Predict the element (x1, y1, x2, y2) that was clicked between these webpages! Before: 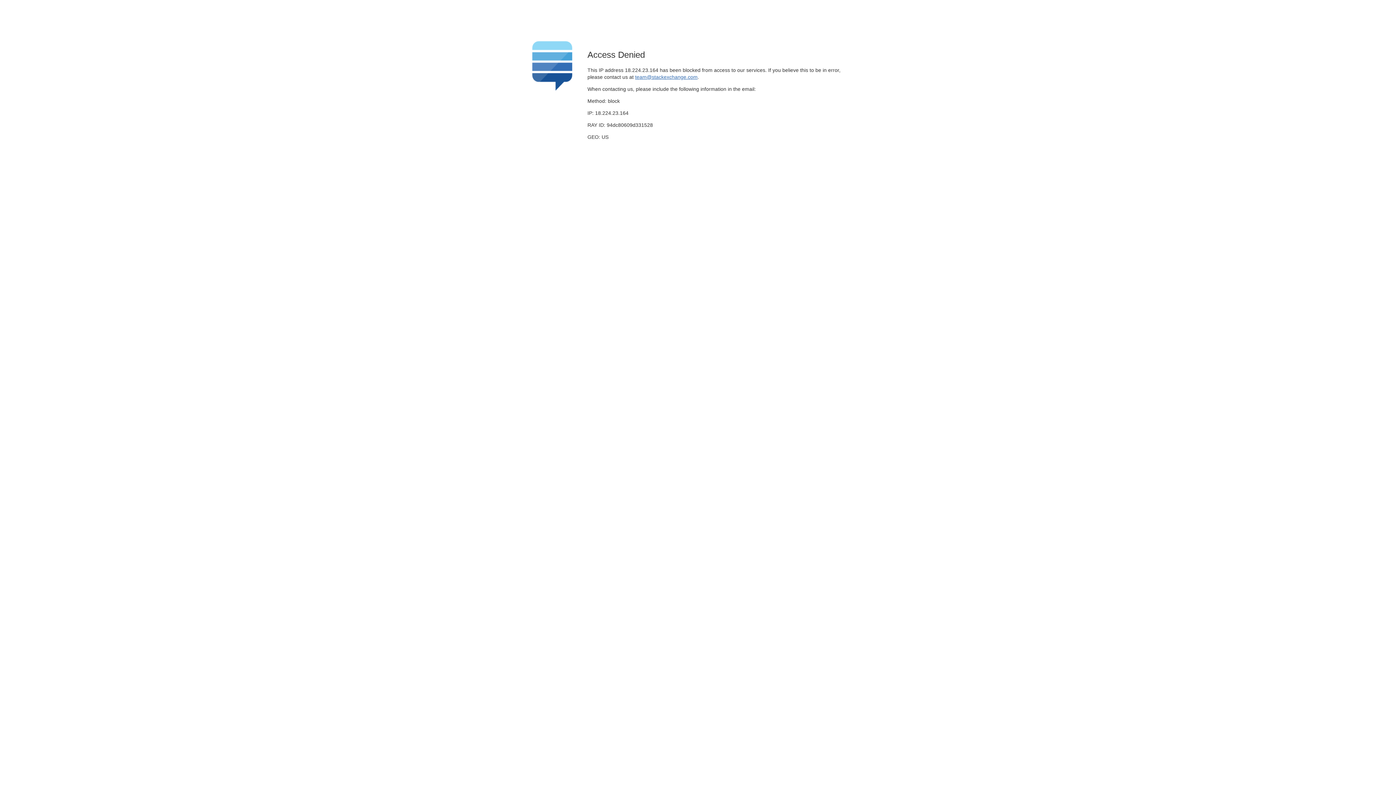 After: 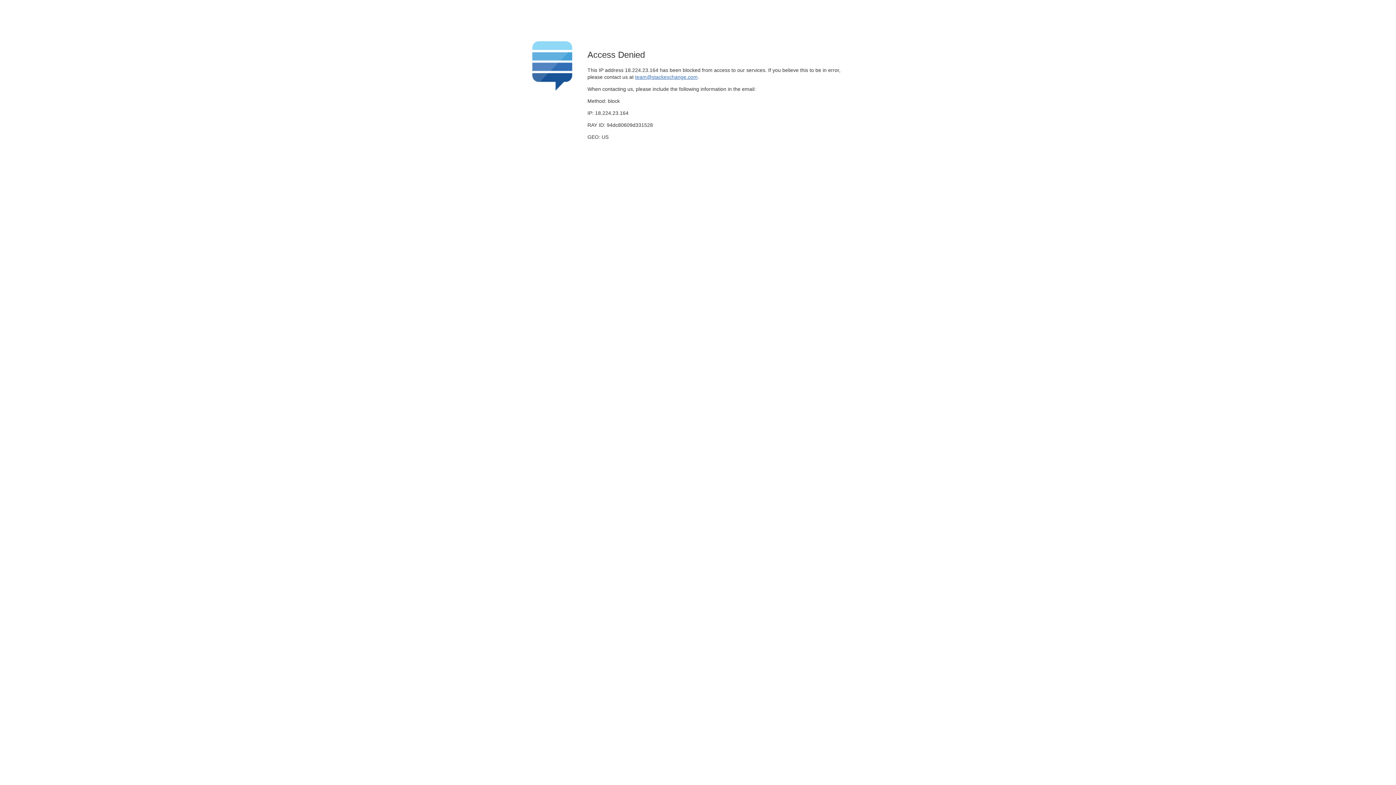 Action: label: team@stackexchange.com bbox: (635, 74, 697, 79)